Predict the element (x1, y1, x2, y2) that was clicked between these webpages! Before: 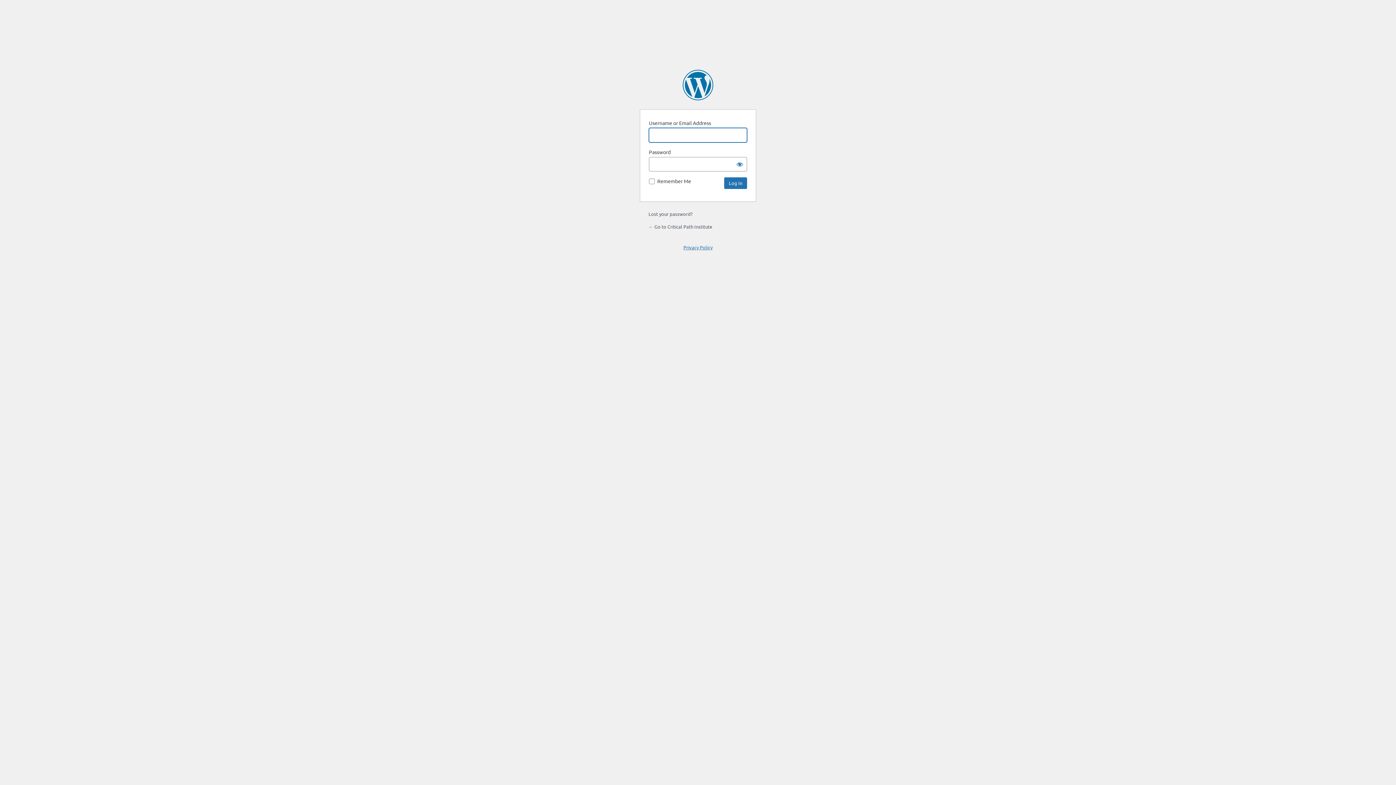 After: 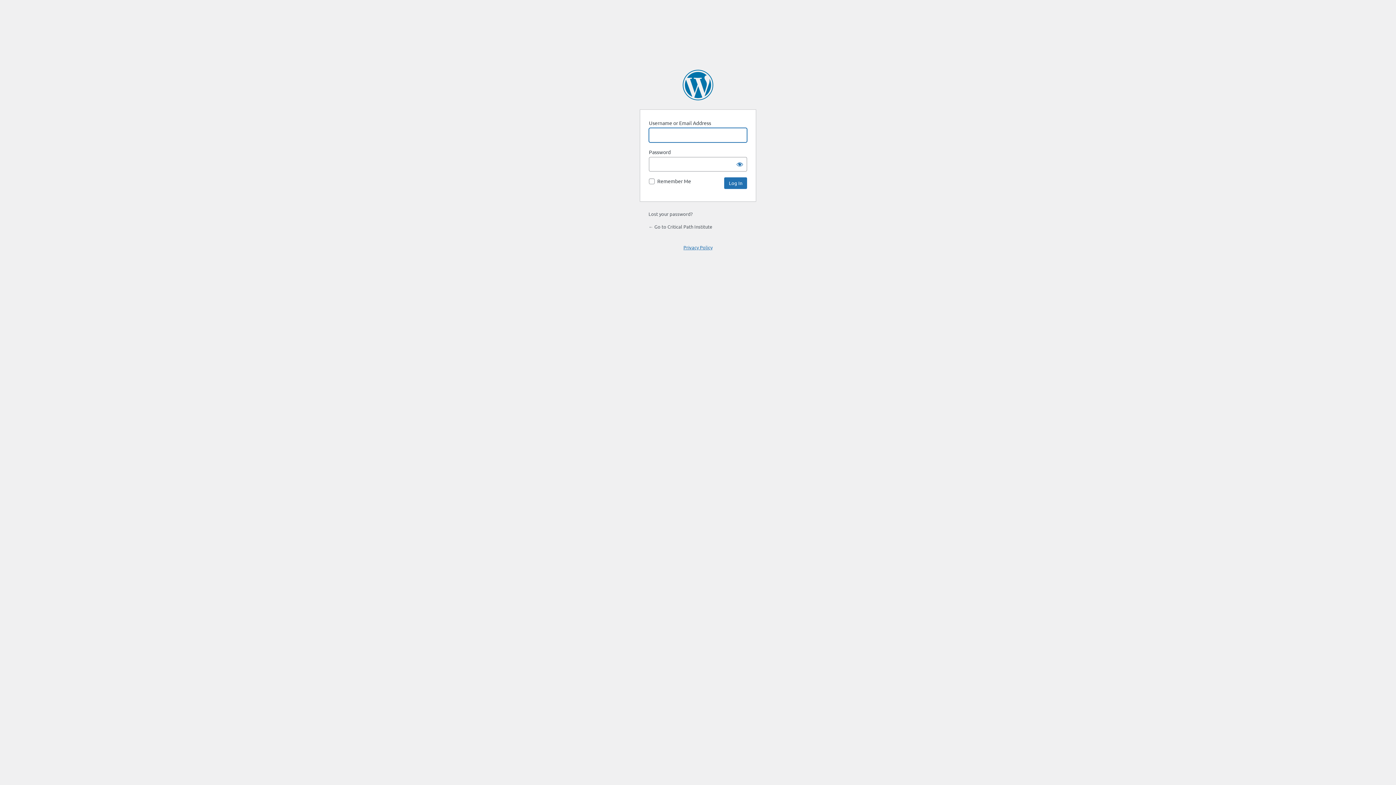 Action: bbox: (648, 223, 712, 229) label: ← Go to Critical Path Institute